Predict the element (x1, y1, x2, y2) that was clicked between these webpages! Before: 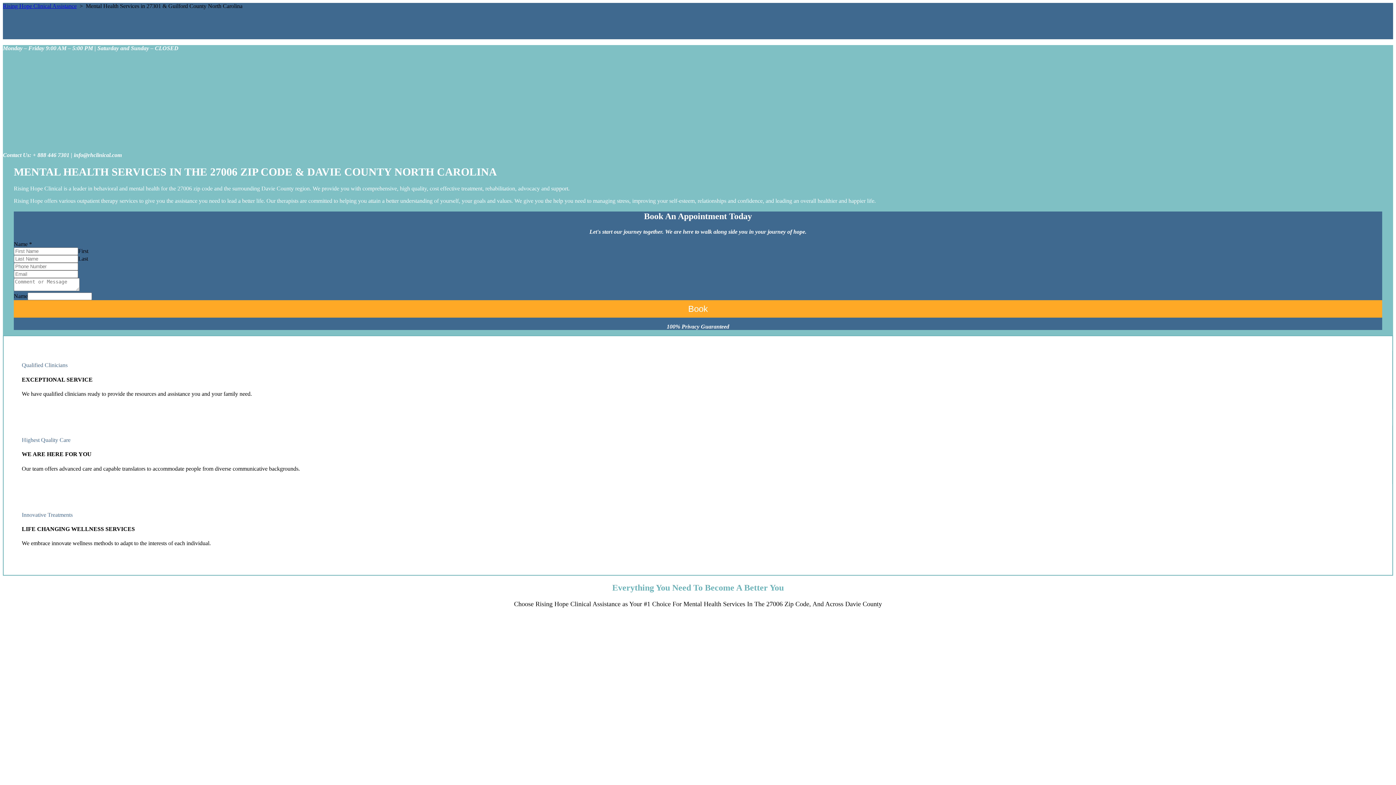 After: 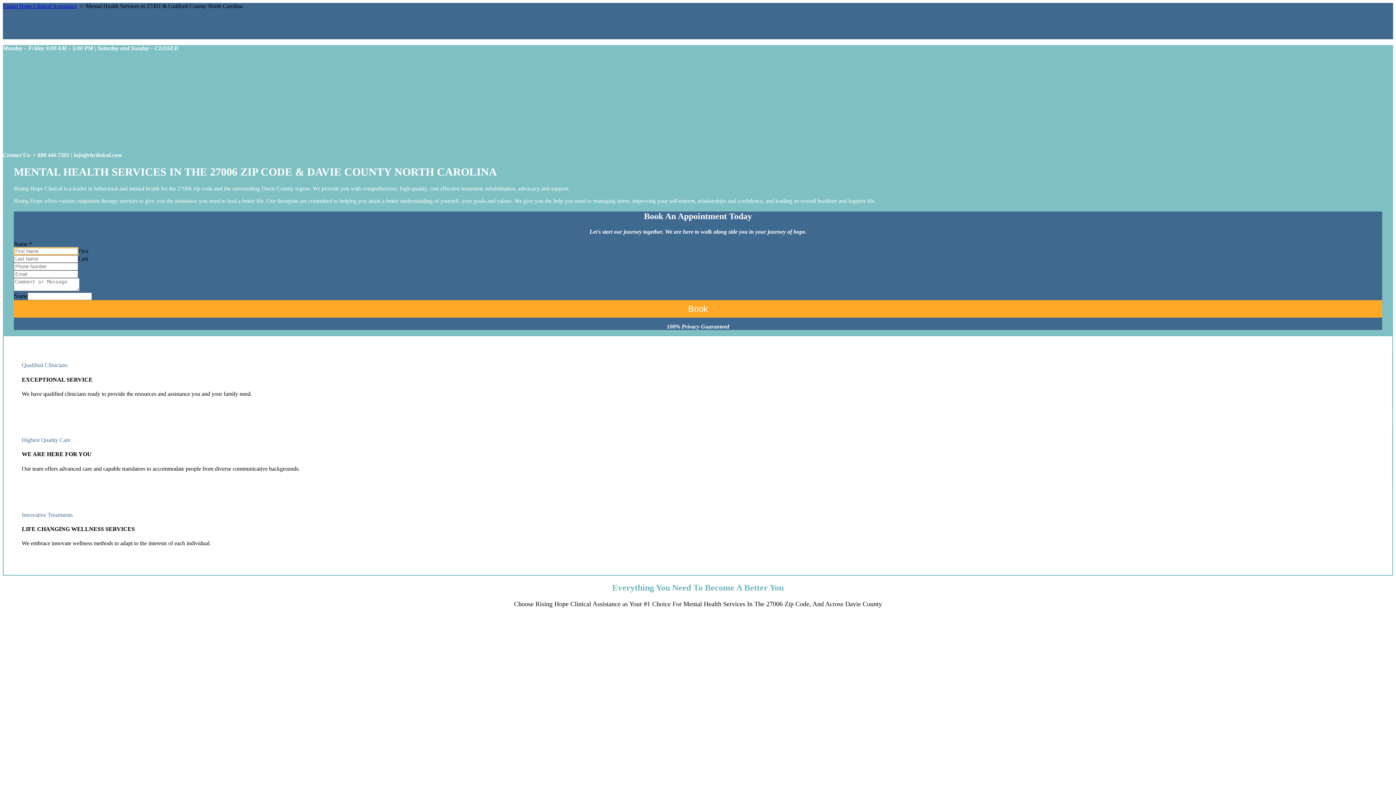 Action: bbox: (13, 300, 1382, 317) label: Book